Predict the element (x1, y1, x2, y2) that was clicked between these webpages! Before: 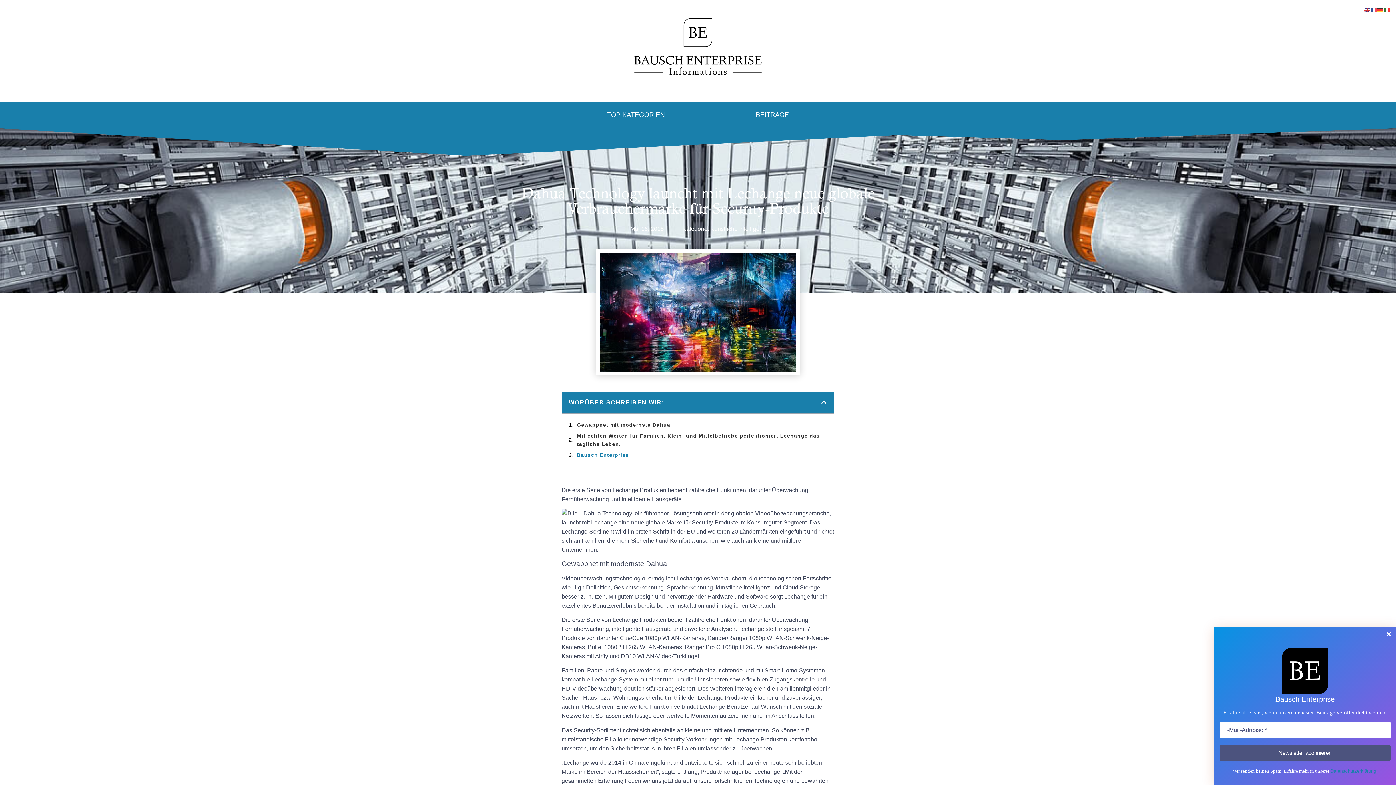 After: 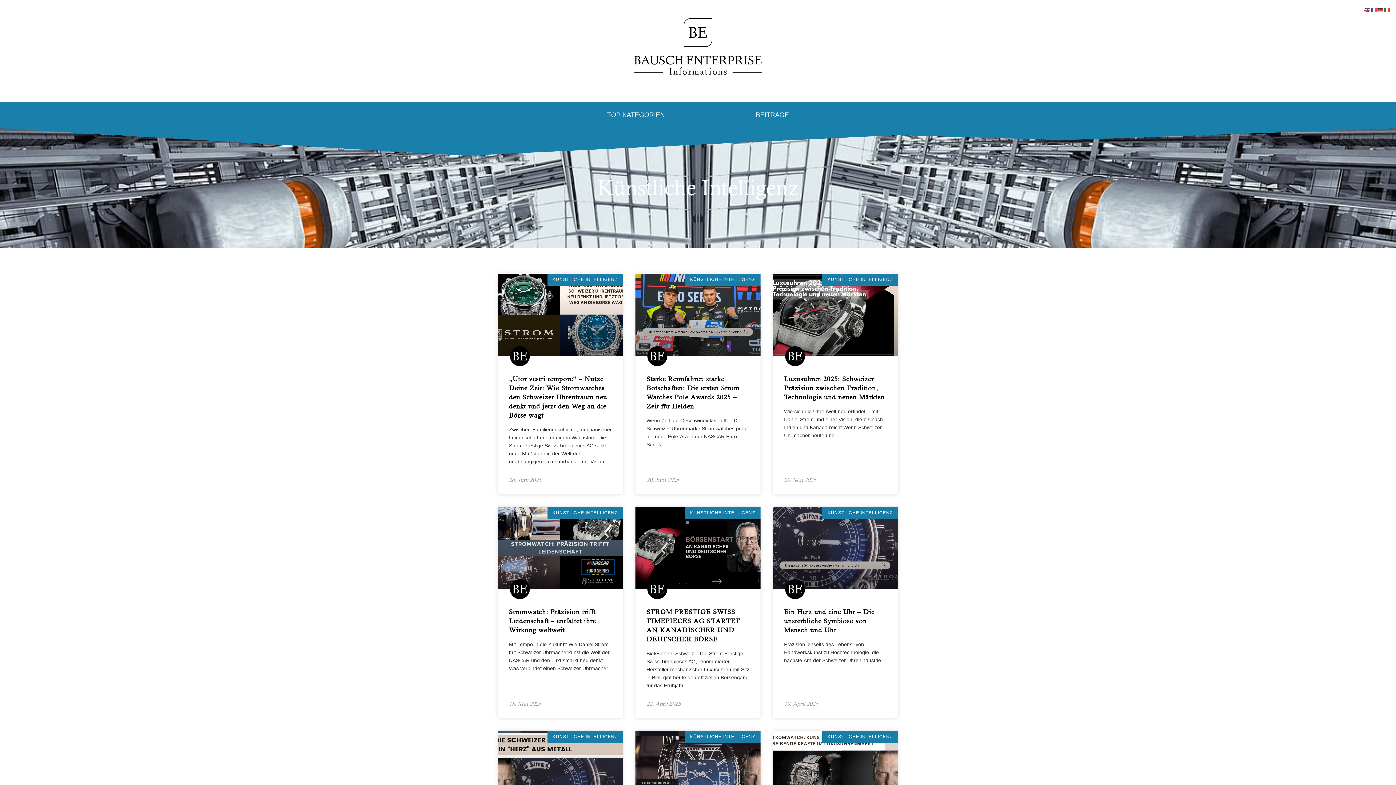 Action: bbox: (710, 225, 765, 232) label: Künstliche Intelligenz